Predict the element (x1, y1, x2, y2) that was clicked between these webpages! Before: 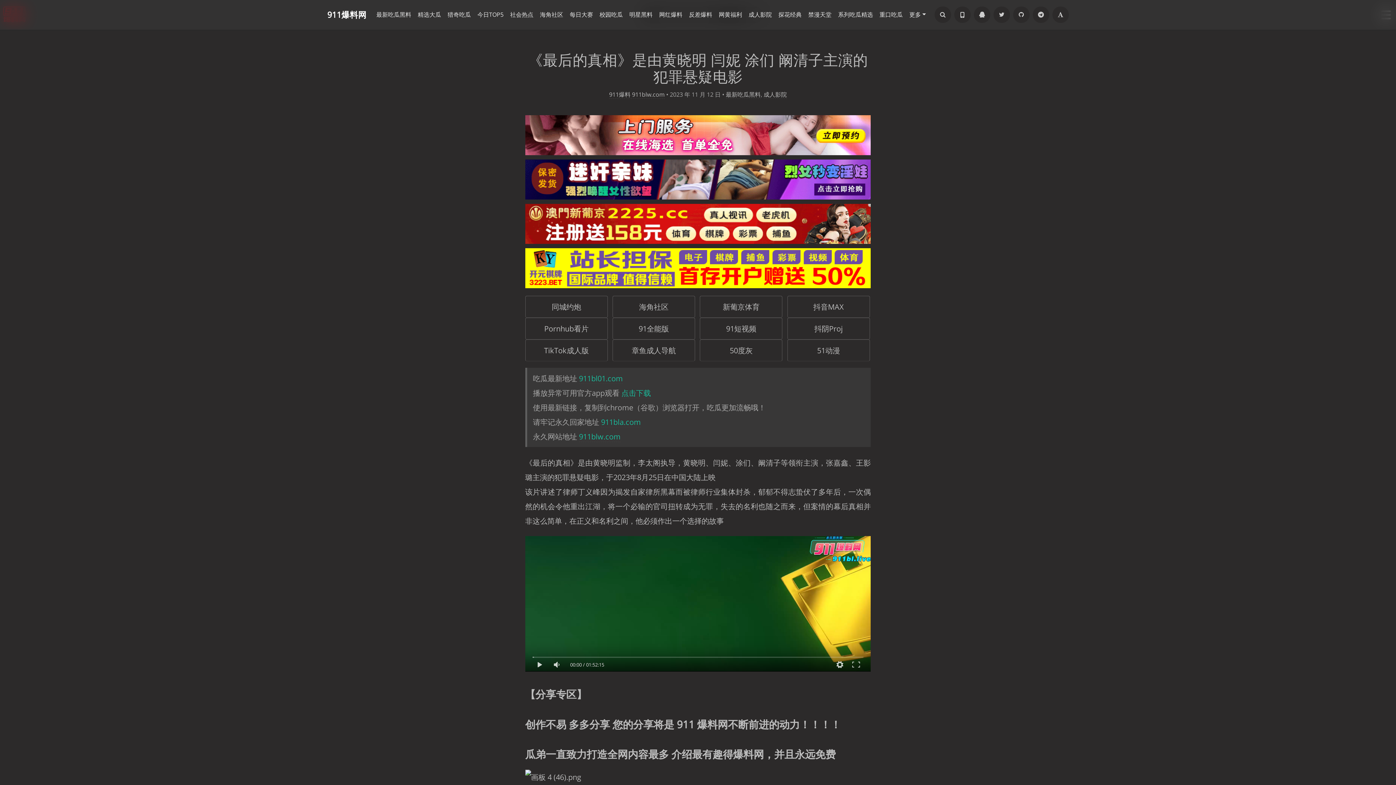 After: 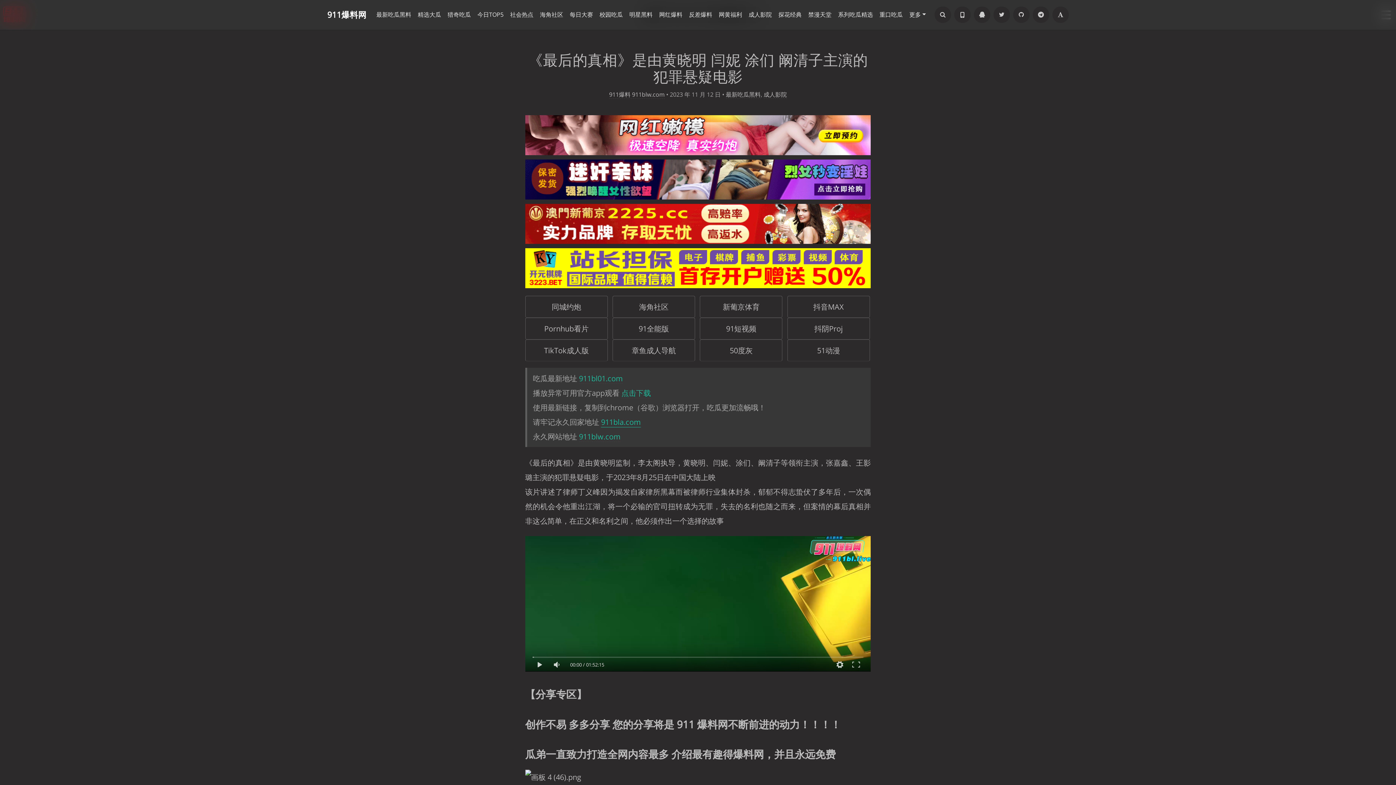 Action: label: 911bla.com bbox: (601, 417, 640, 427)